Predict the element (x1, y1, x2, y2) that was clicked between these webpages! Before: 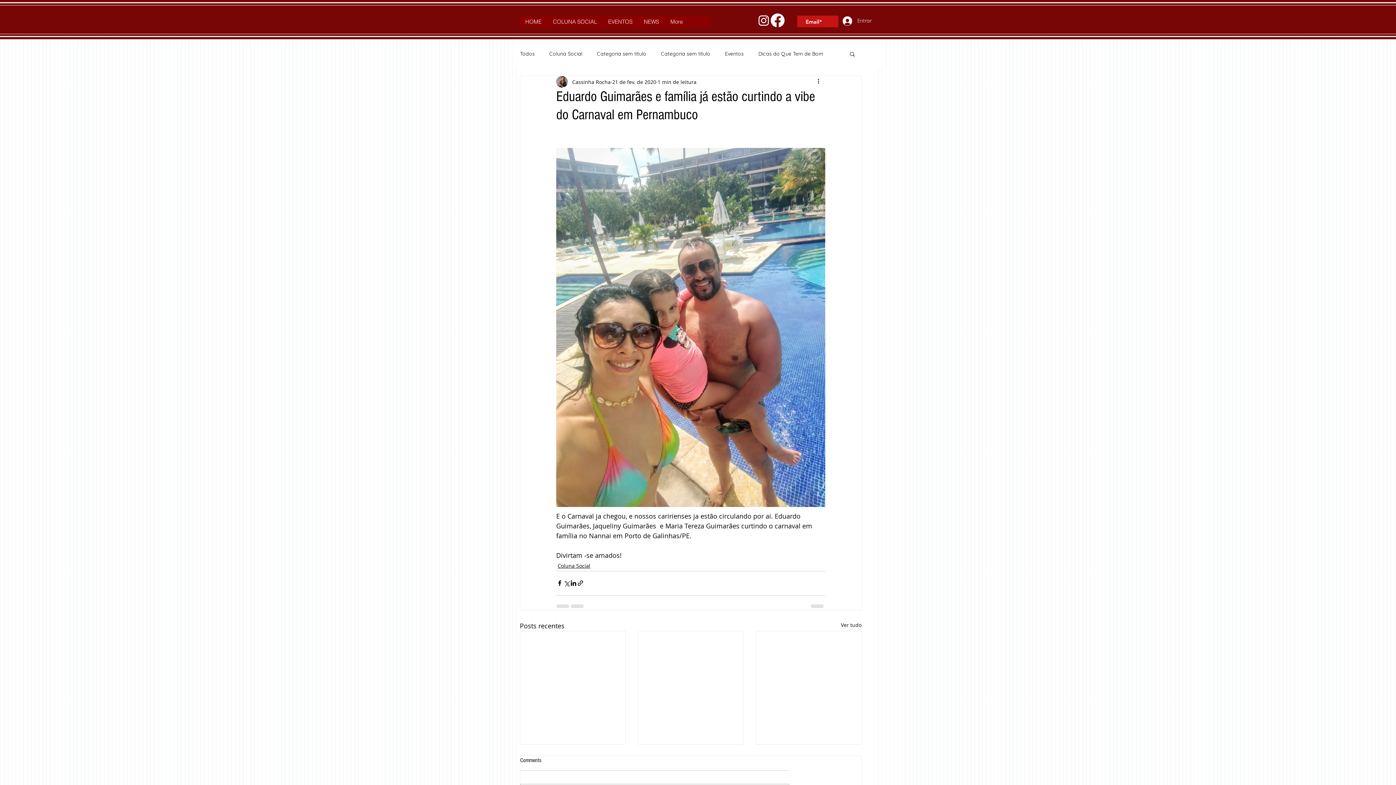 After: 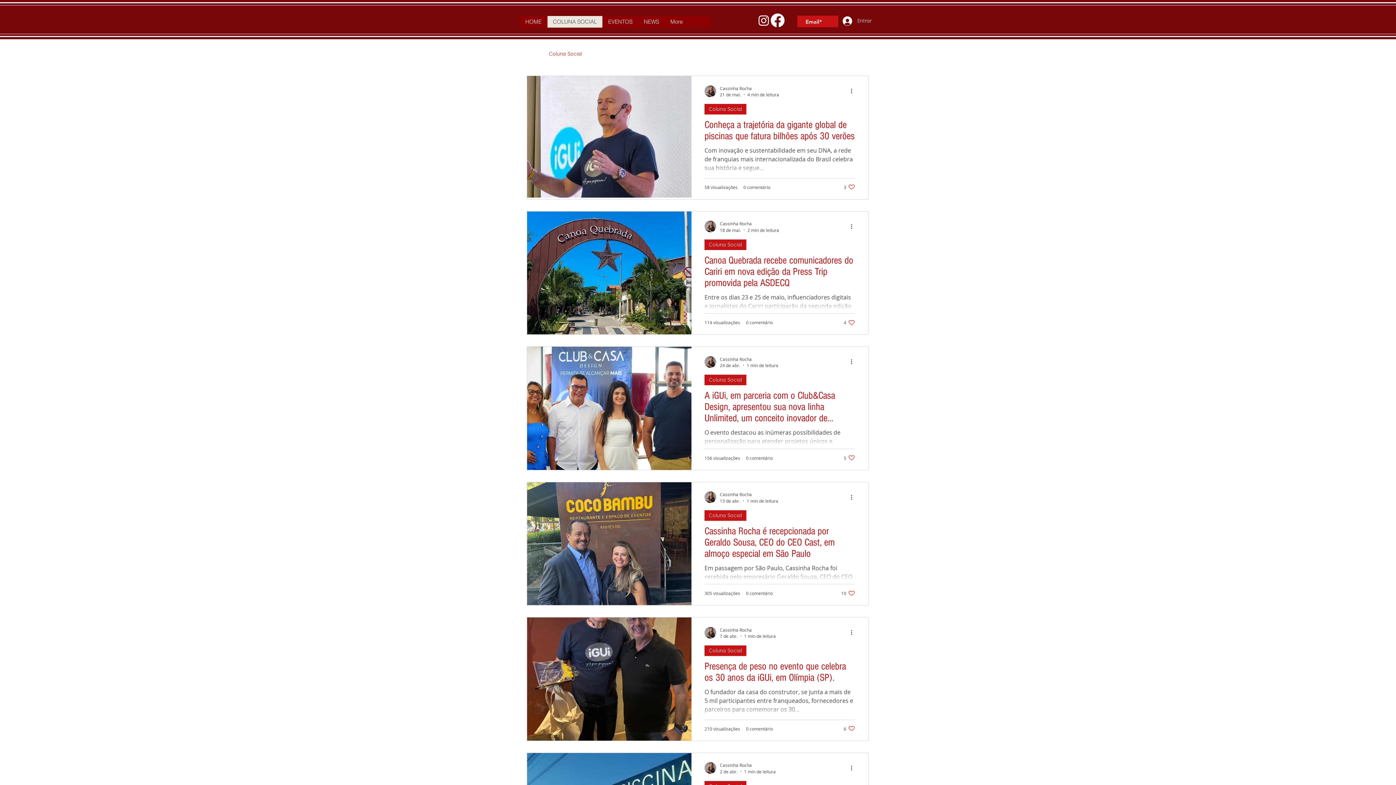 Action: label: Coluna Social bbox: (549, 50, 582, 57)